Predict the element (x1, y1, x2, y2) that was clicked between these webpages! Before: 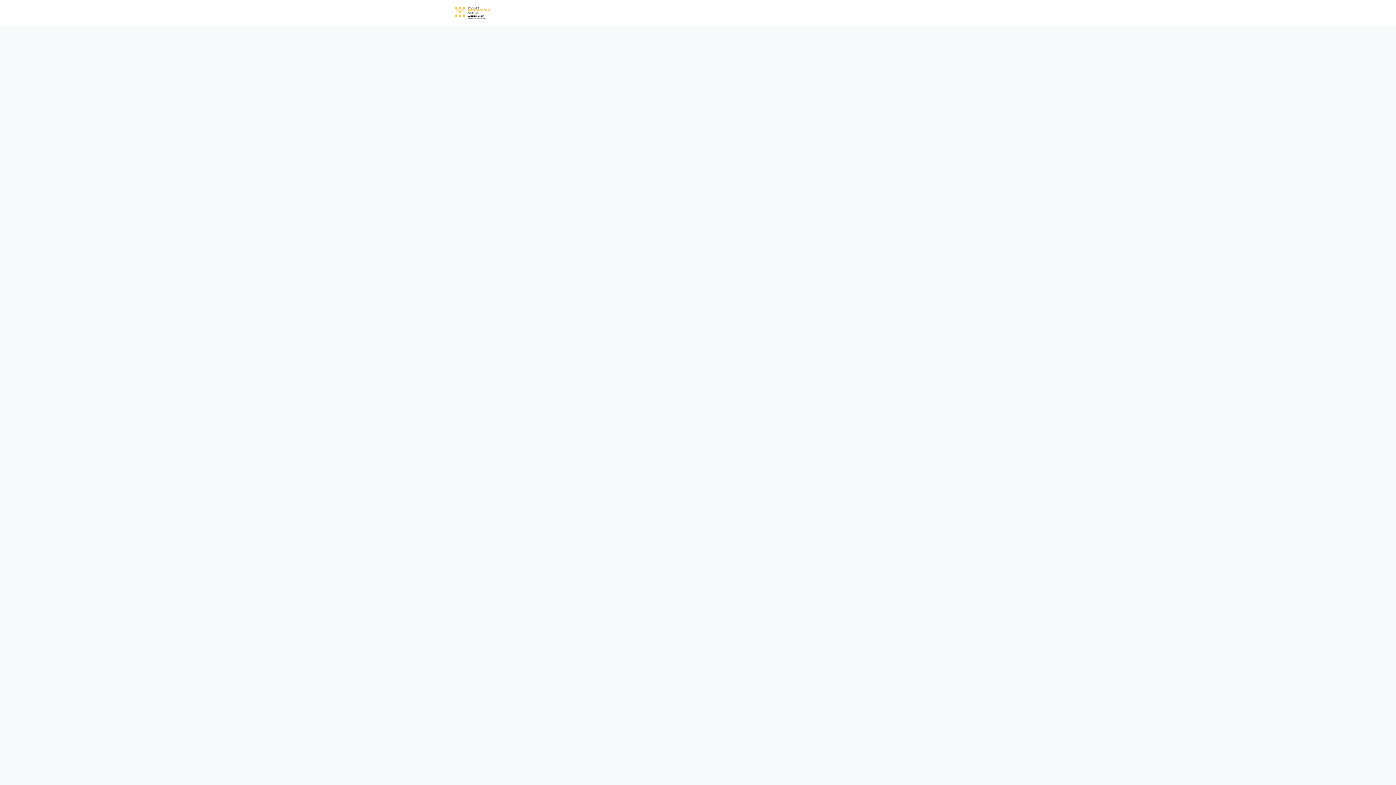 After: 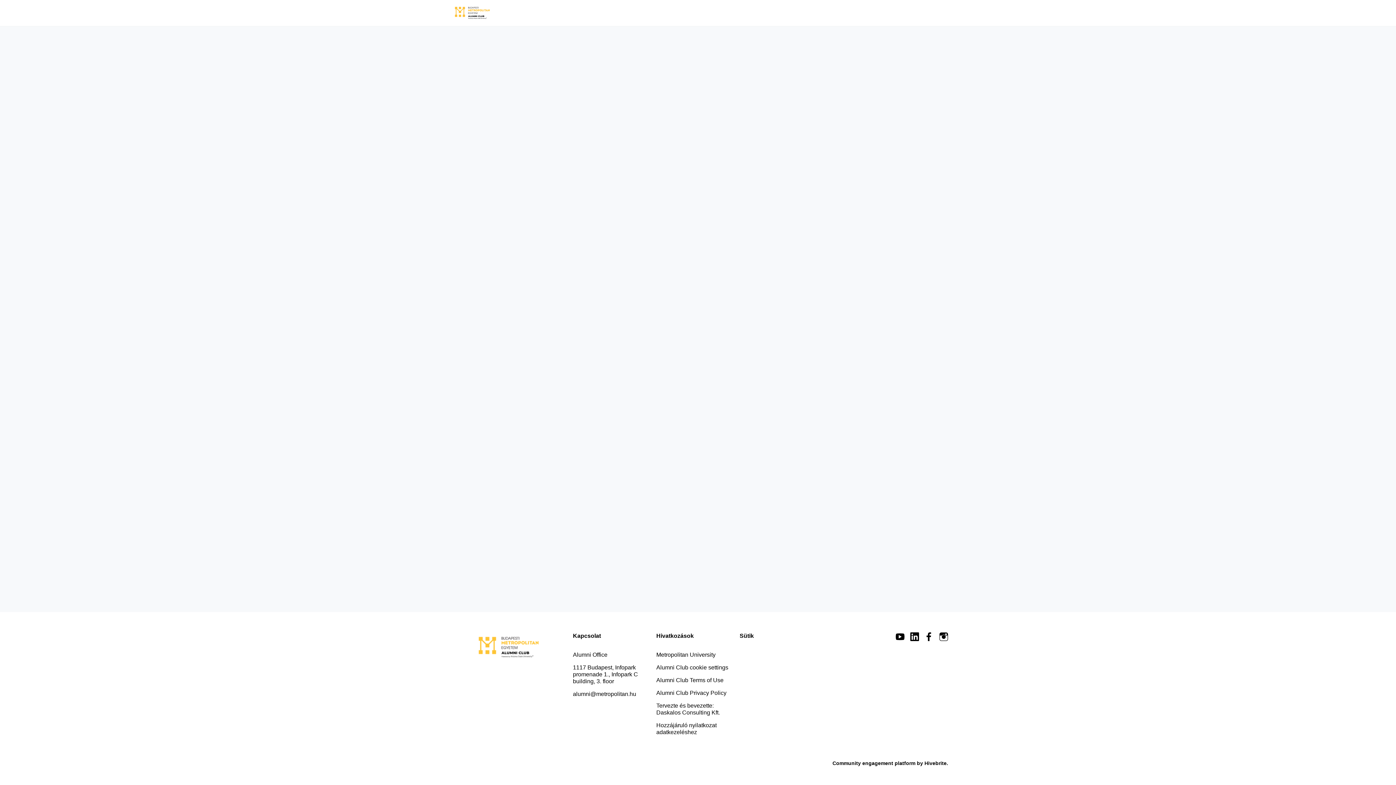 Action: bbox: (443, 0, 502, 26)